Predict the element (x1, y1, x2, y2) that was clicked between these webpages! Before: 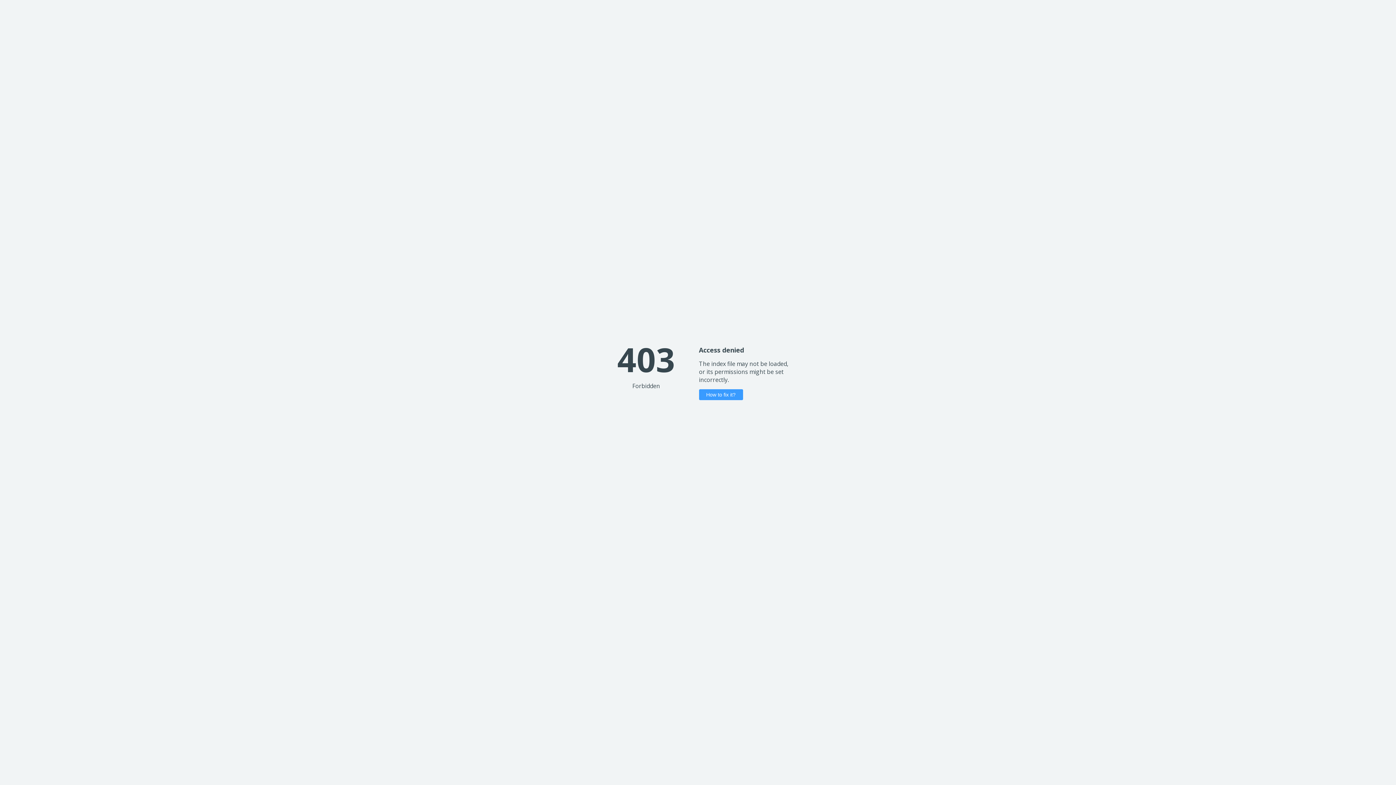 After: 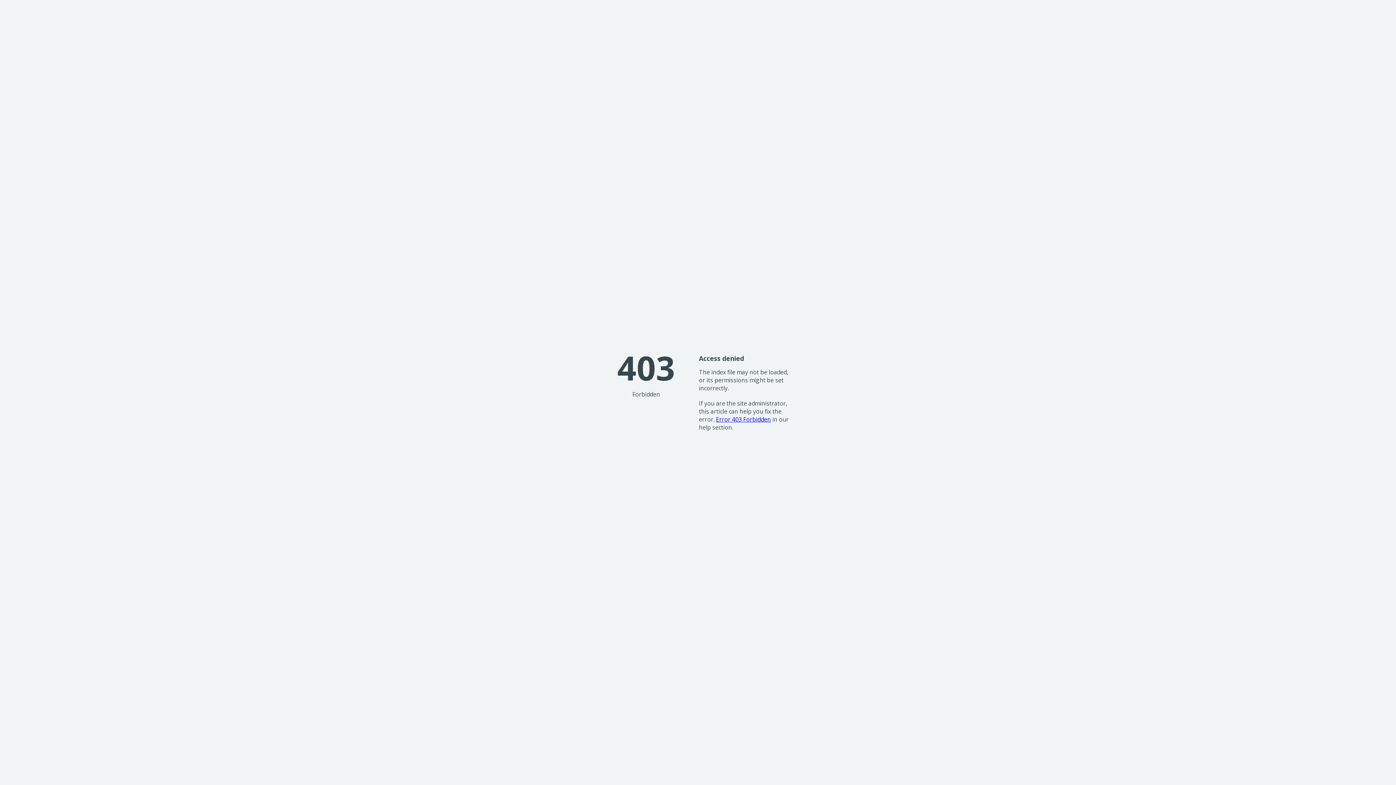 Action: label: How to fix it? bbox: (699, 389, 743, 400)